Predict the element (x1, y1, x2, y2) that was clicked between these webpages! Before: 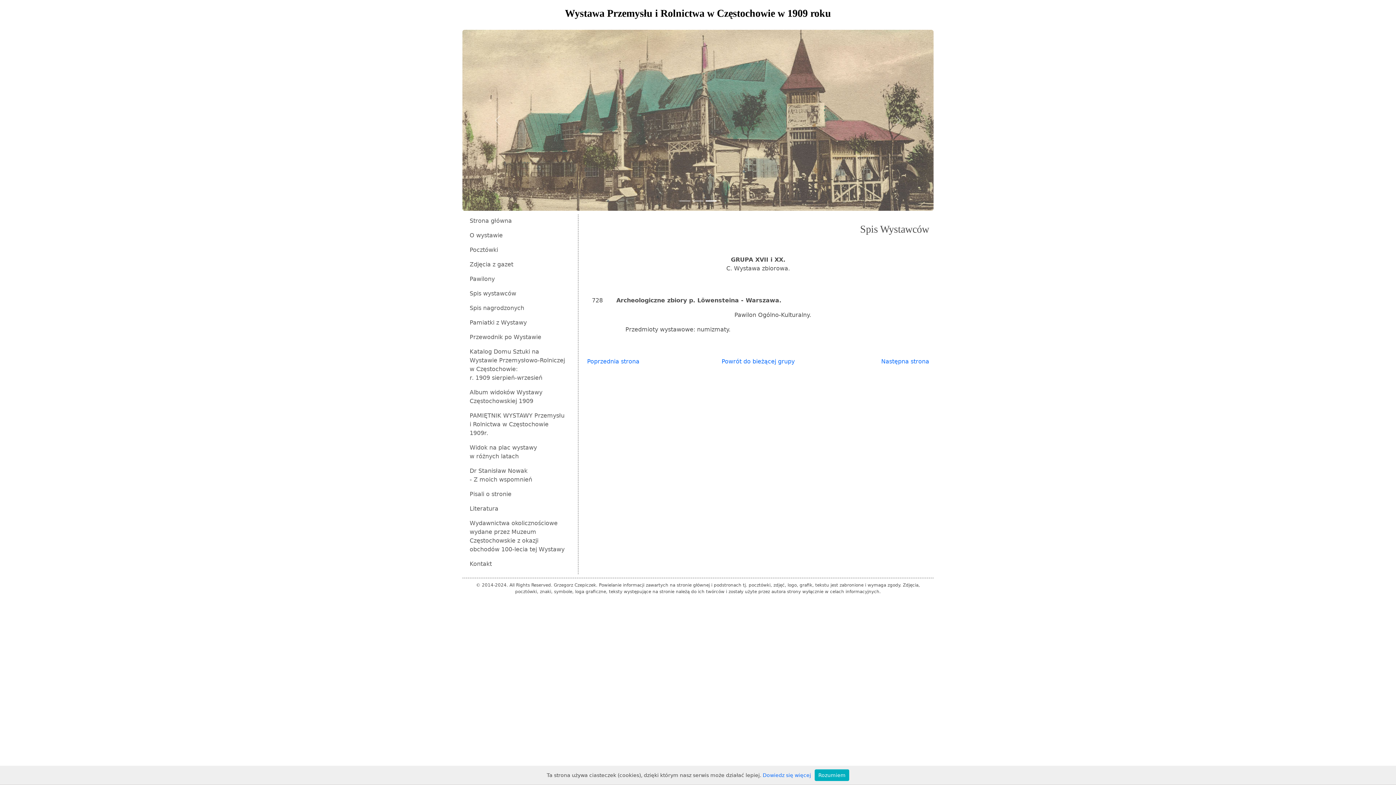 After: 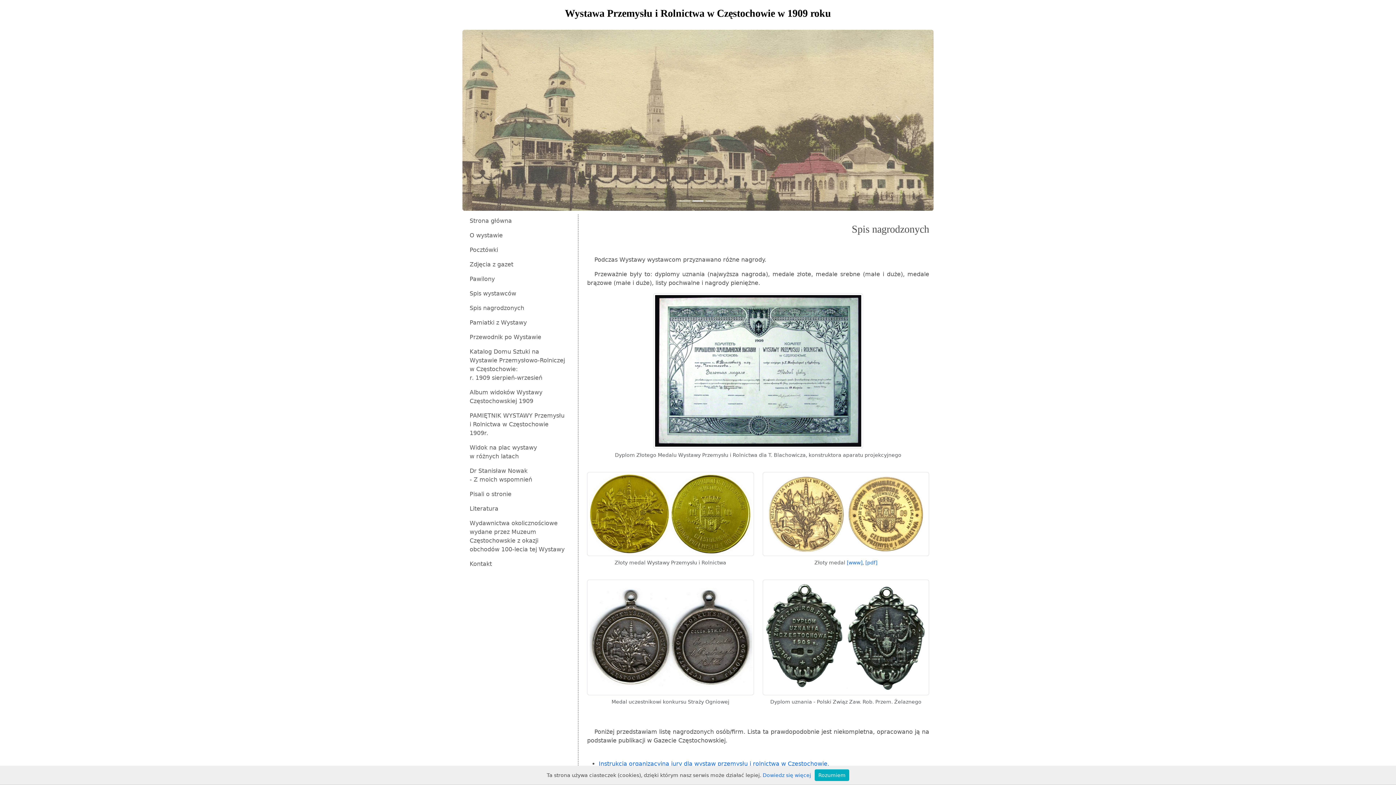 Action: bbox: (466, 301, 569, 315) label: Spis nagrodzonych